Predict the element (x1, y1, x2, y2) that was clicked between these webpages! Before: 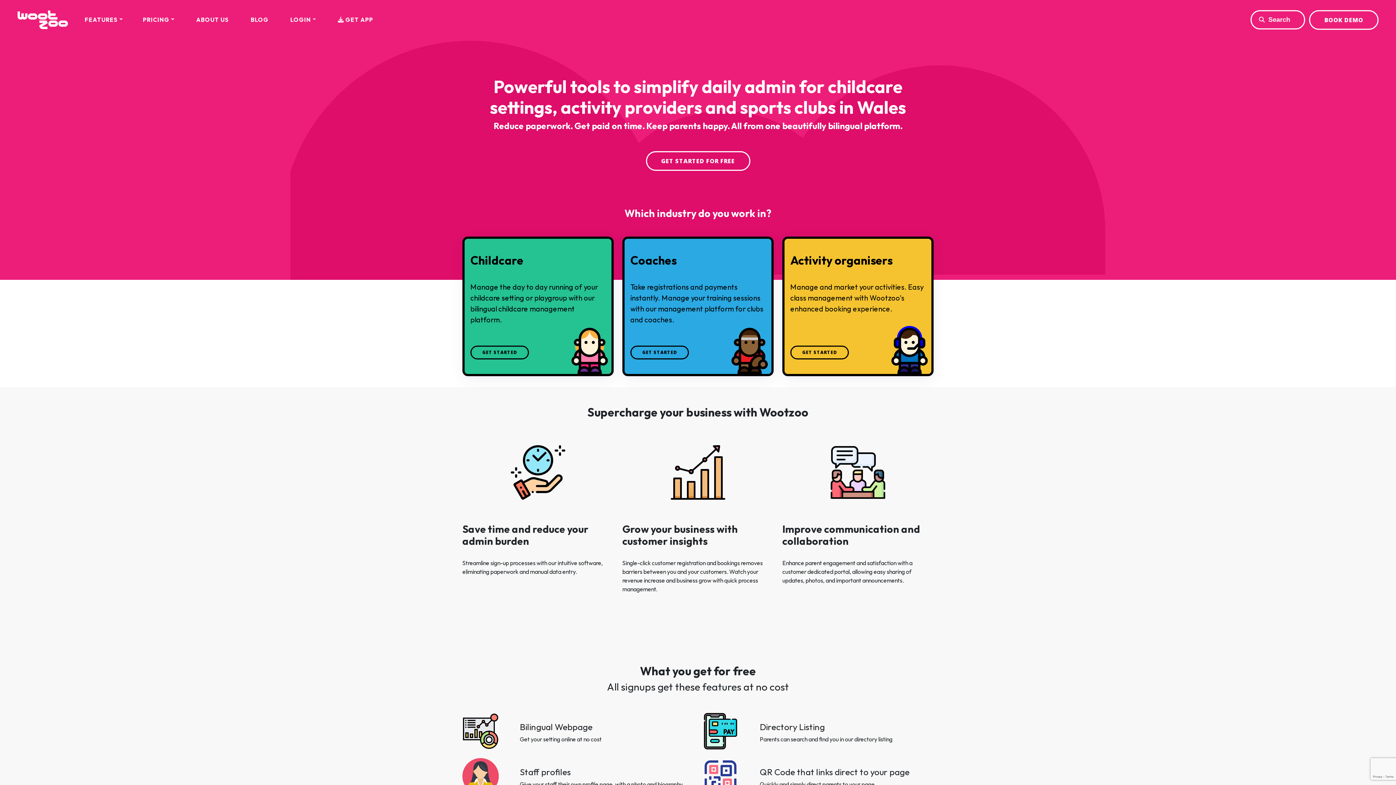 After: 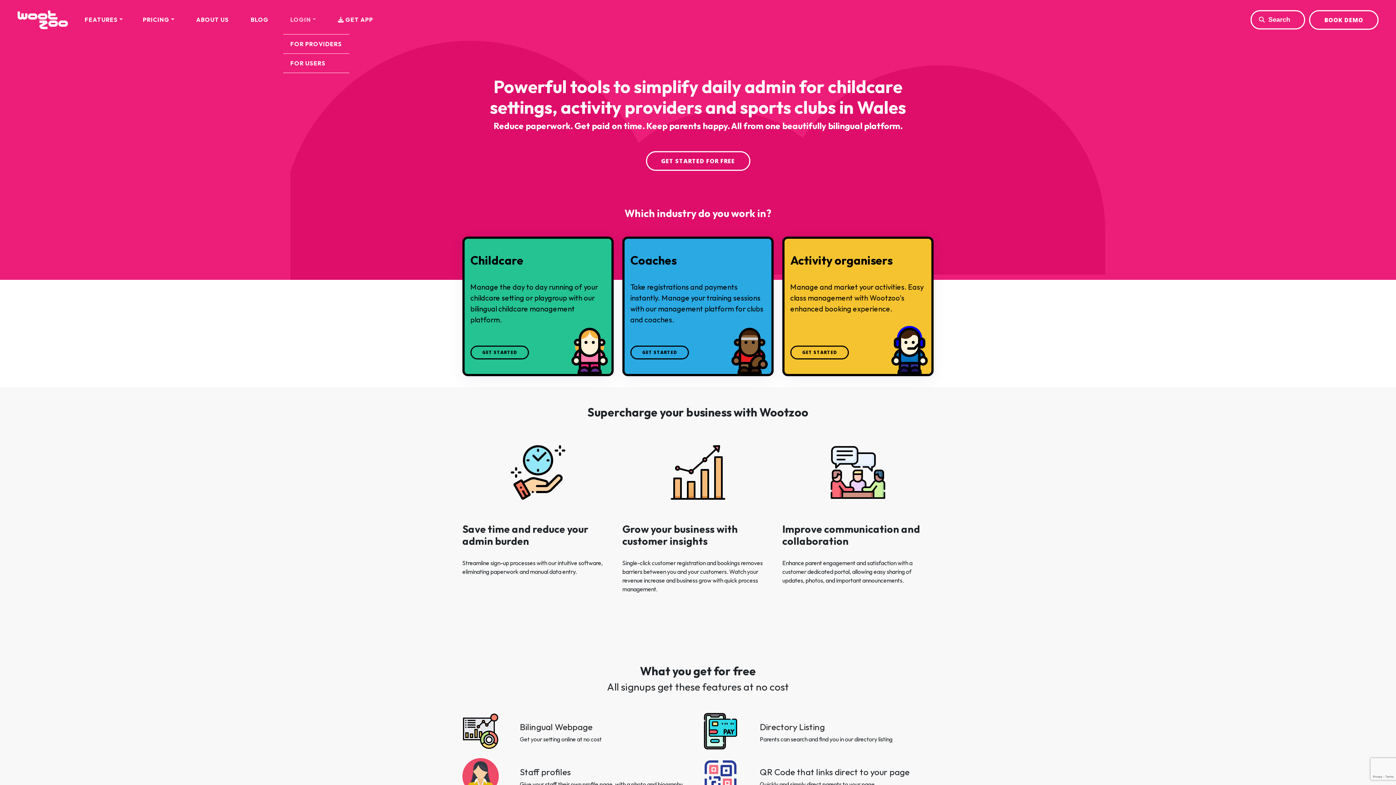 Action: label: LOGIN bbox: (279, 10, 327, 28)